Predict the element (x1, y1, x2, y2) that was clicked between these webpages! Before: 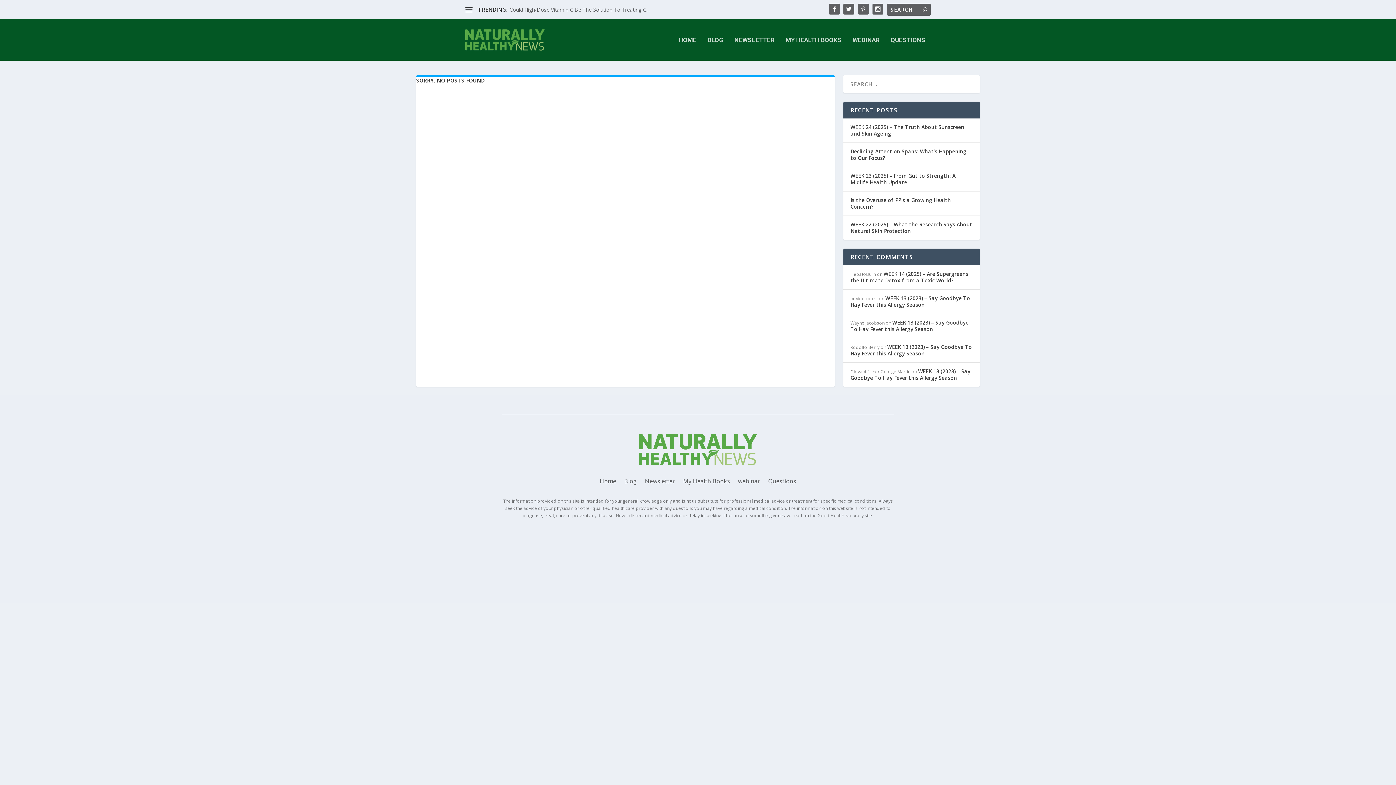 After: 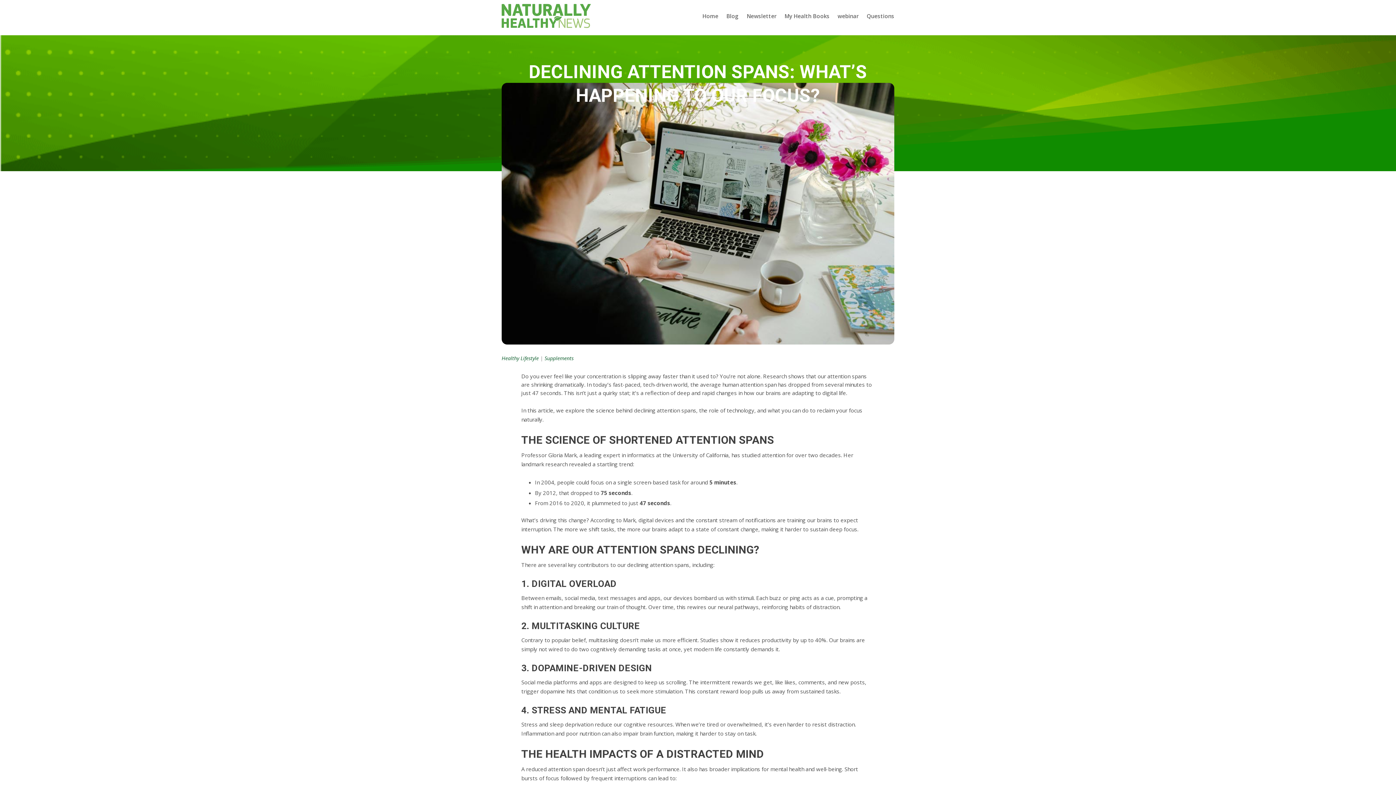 Action: label: Declining Attention Spans: What’s Happening to Our Focus? bbox: (850, 147, 966, 161)